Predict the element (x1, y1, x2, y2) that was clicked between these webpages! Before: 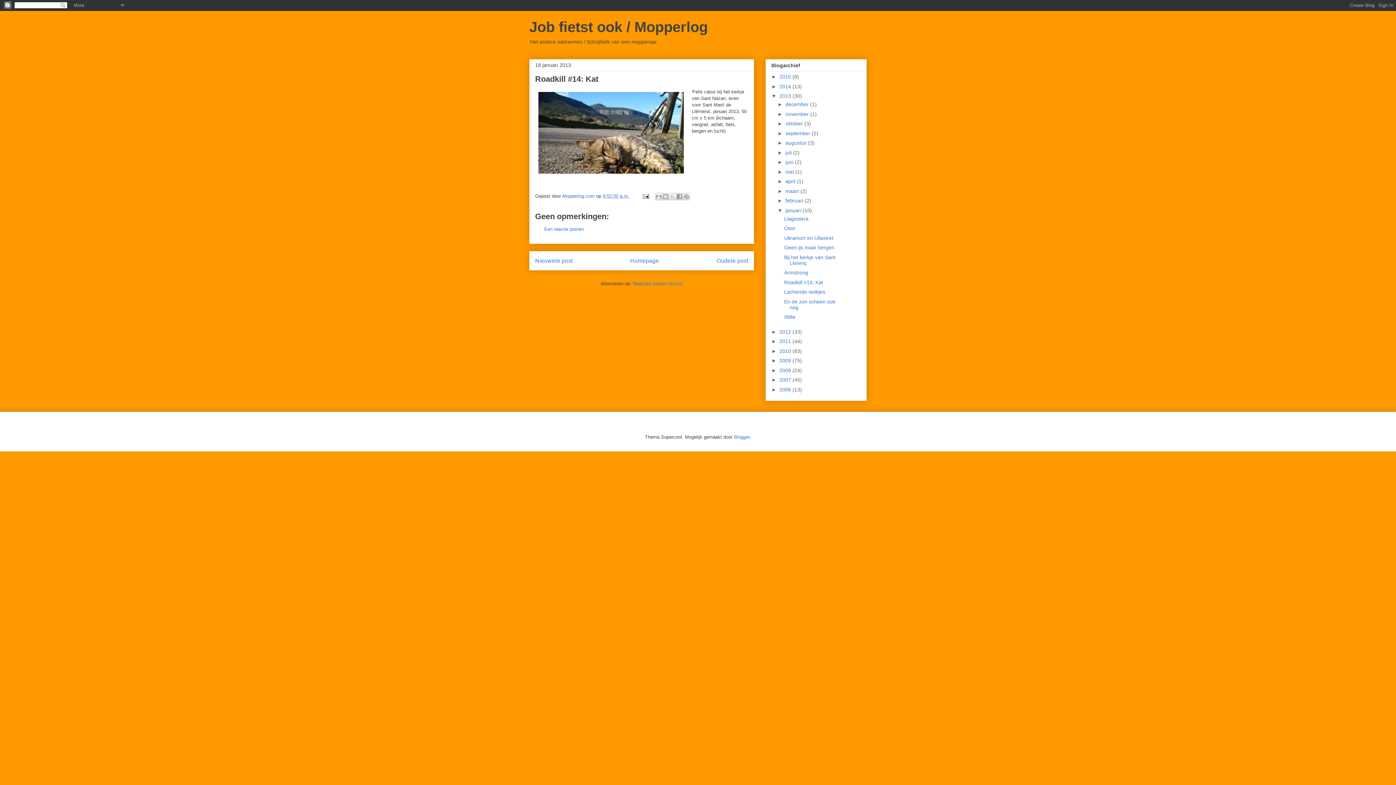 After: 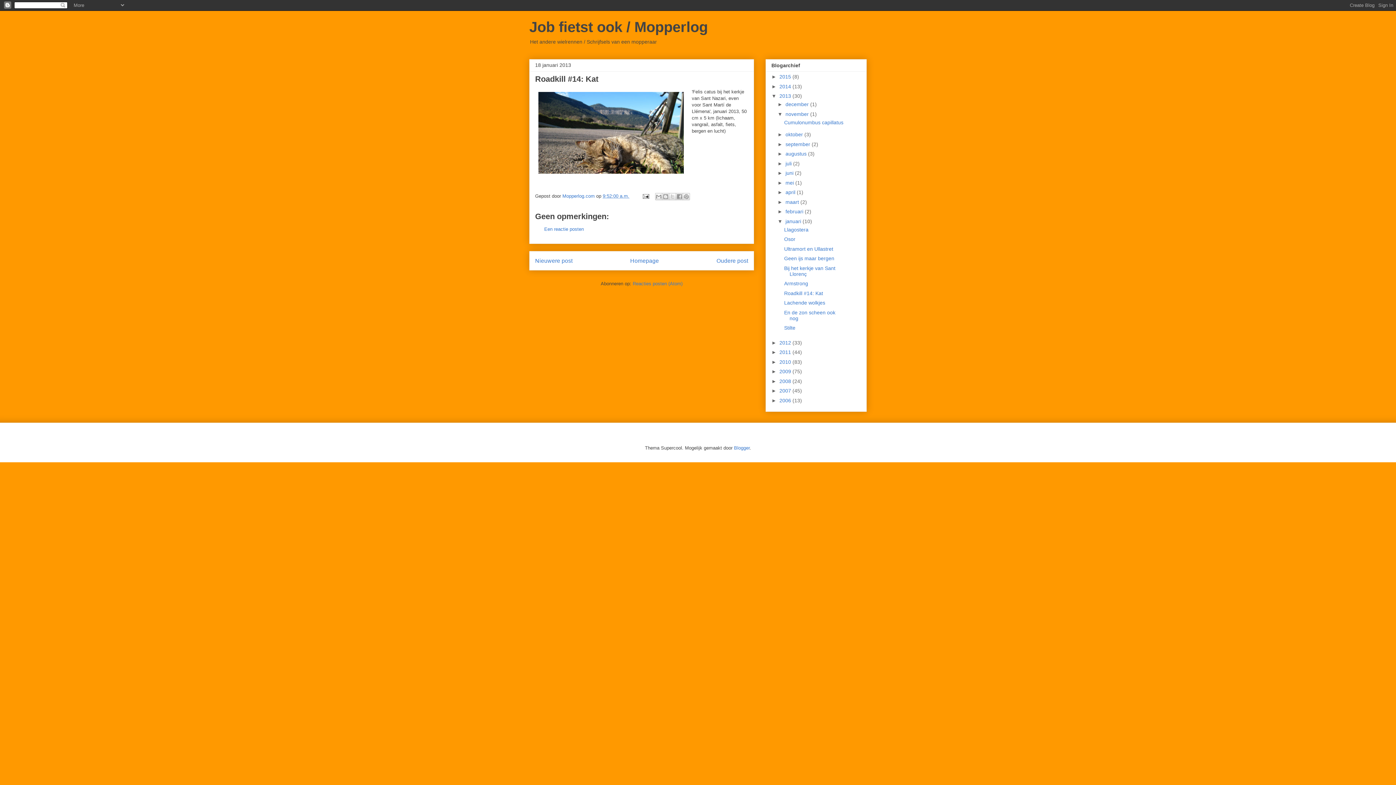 Action: bbox: (777, 111, 785, 117) label: ►  